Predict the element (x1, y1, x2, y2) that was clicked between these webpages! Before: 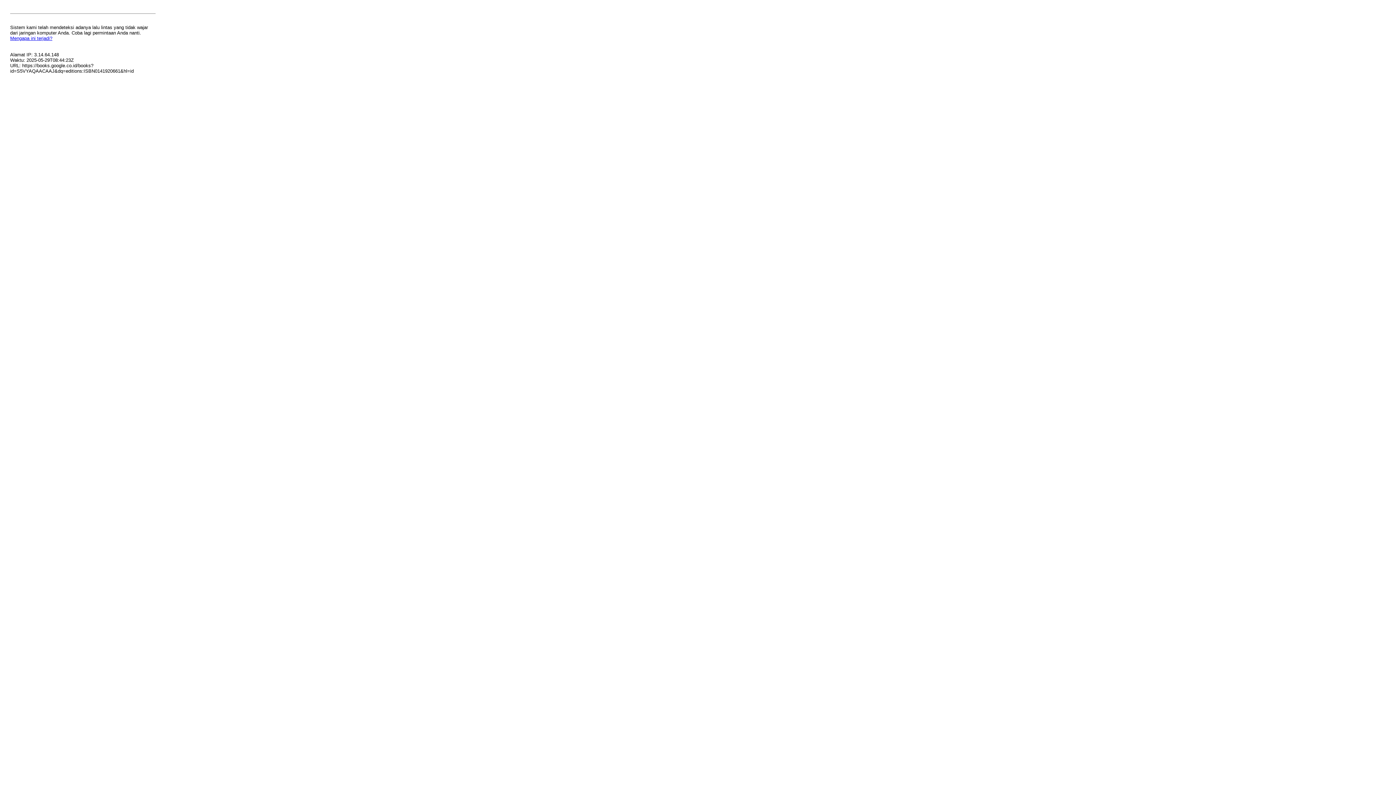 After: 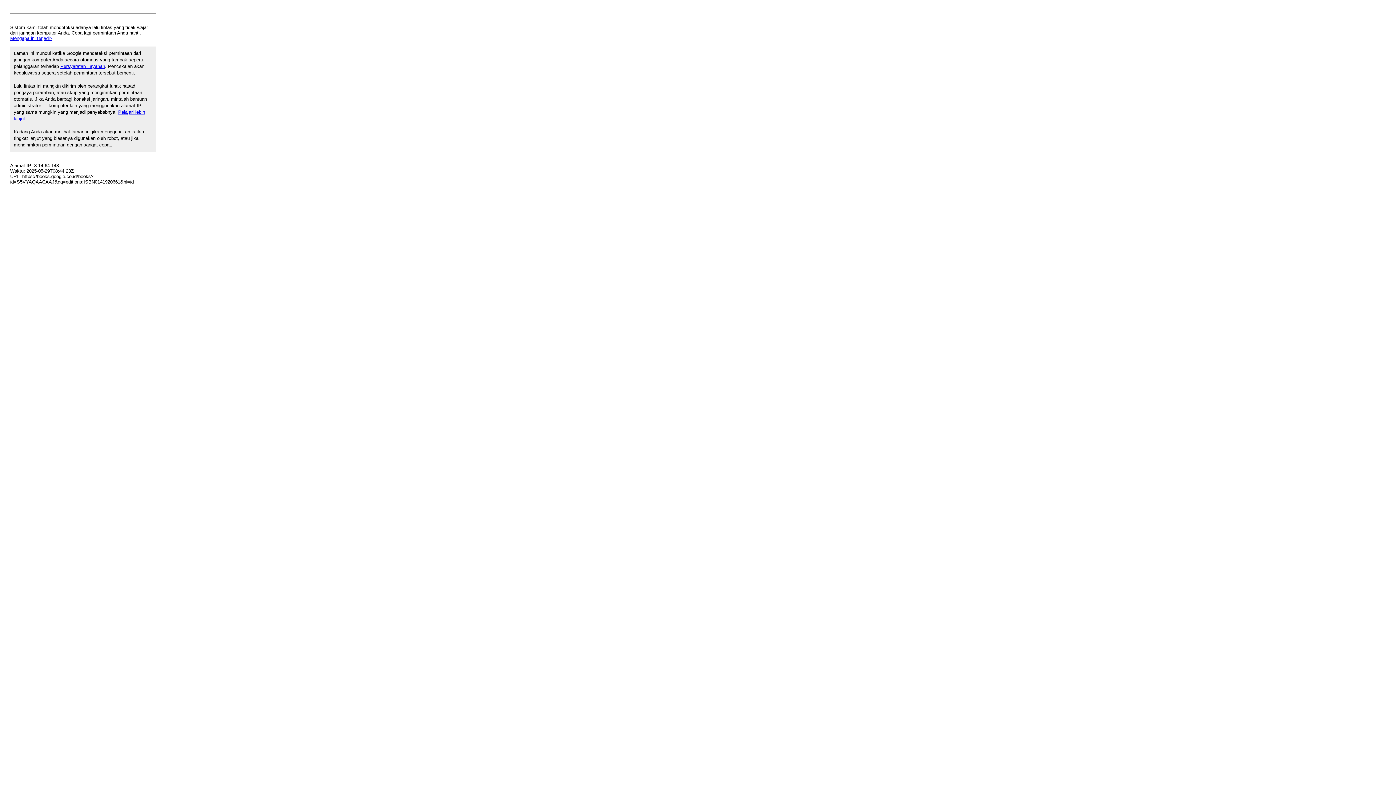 Action: label: Mengapa ini terjadi? bbox: (10, 35, 52, 41)